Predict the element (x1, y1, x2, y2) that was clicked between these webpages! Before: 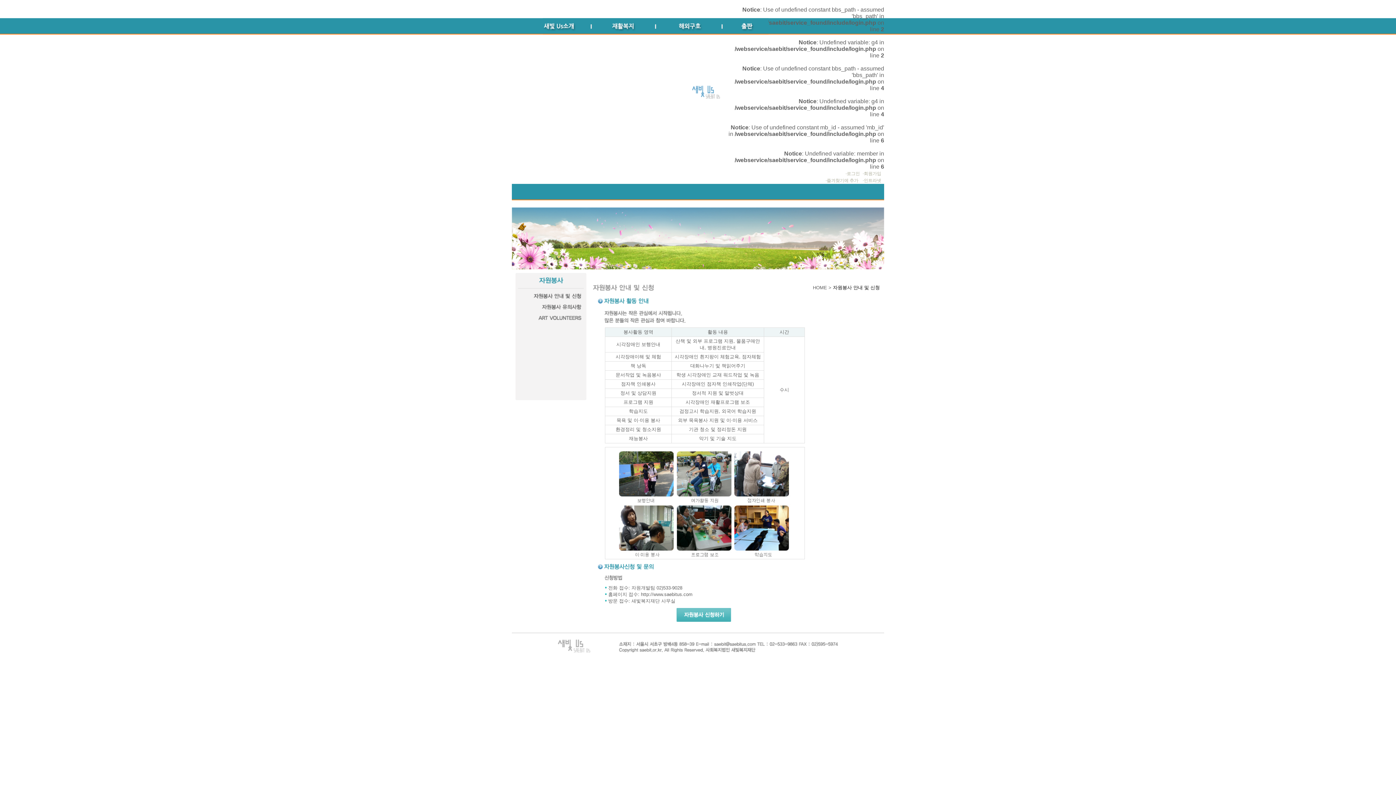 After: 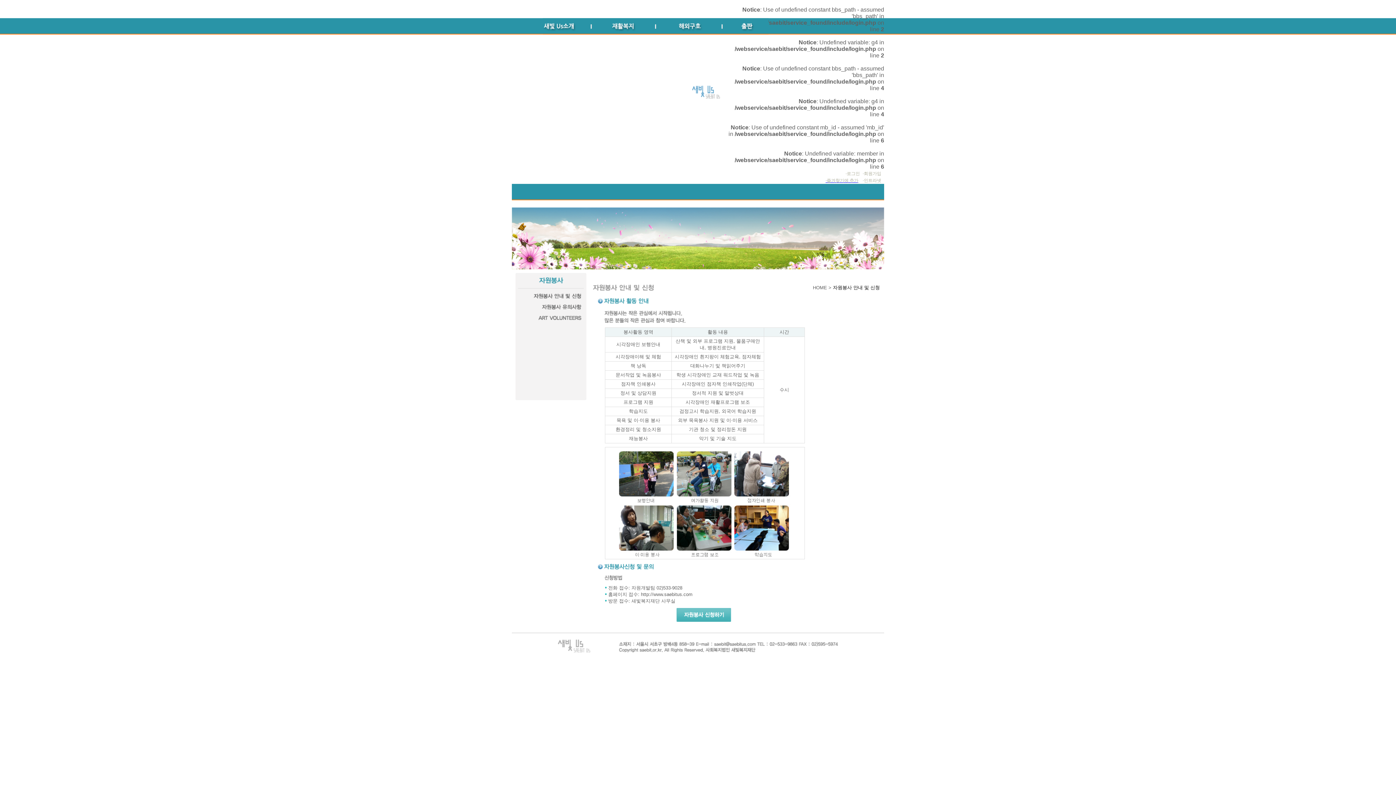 Action: bbox: (825, 177, 858, 183) label: ·즐겨찾기에 추가